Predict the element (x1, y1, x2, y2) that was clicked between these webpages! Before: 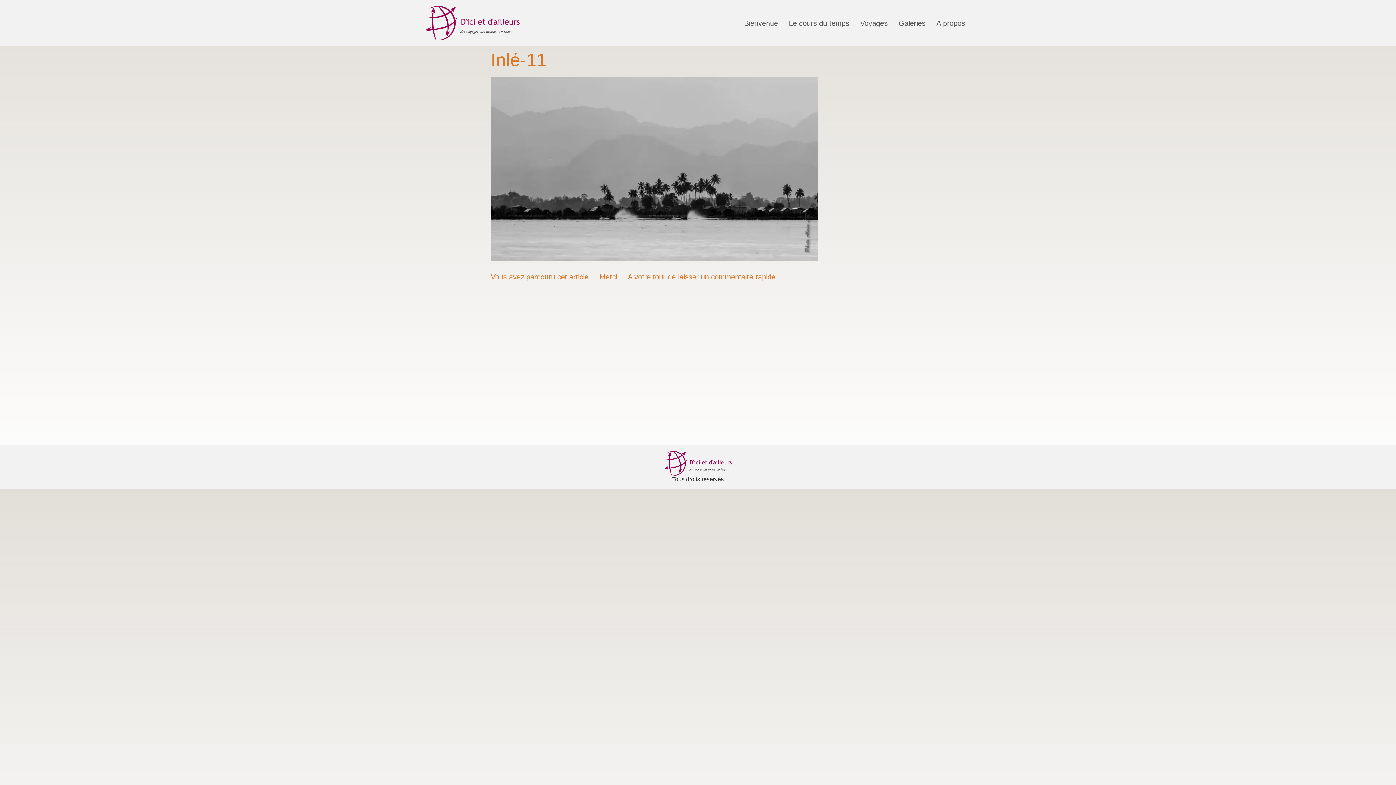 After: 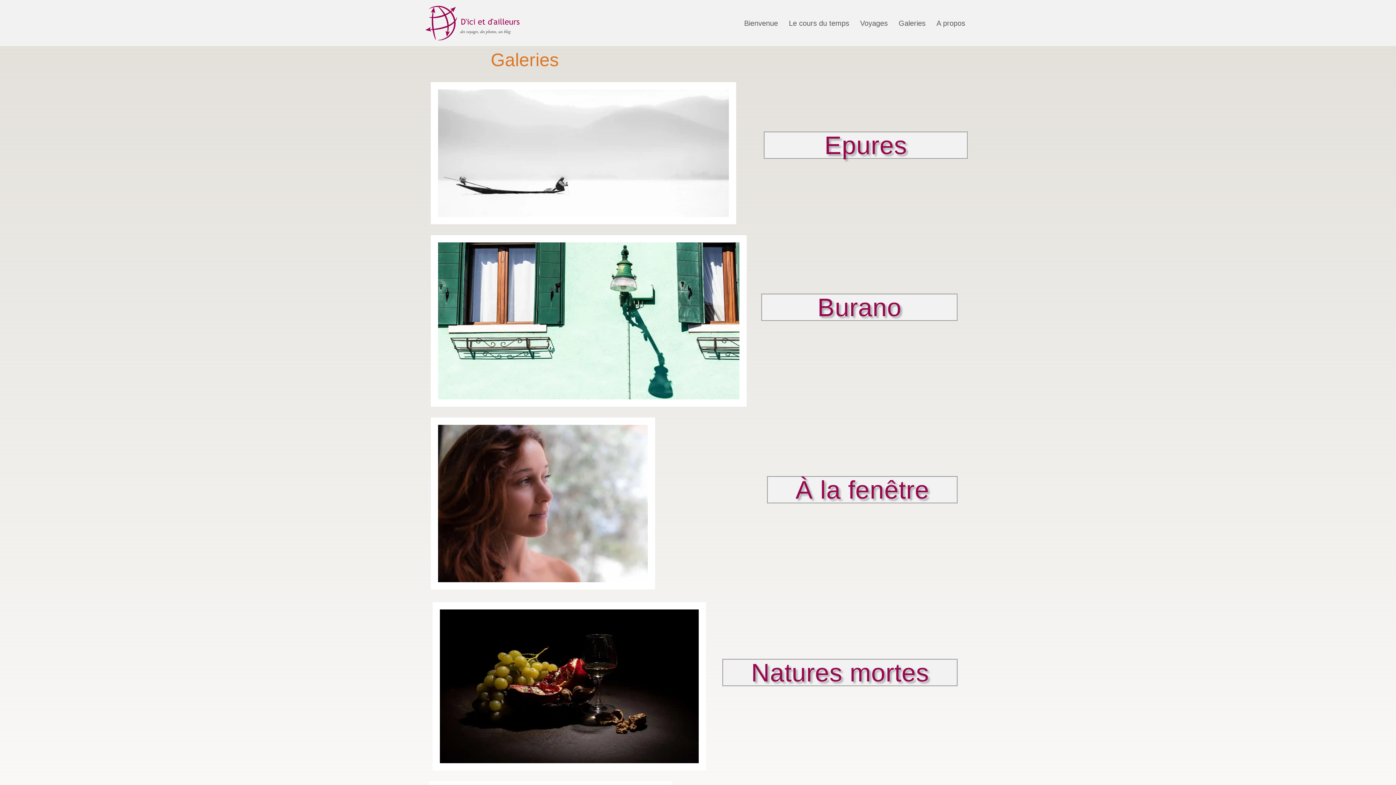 Action: bbox: (893, 16, 931, 29) label: Galeries